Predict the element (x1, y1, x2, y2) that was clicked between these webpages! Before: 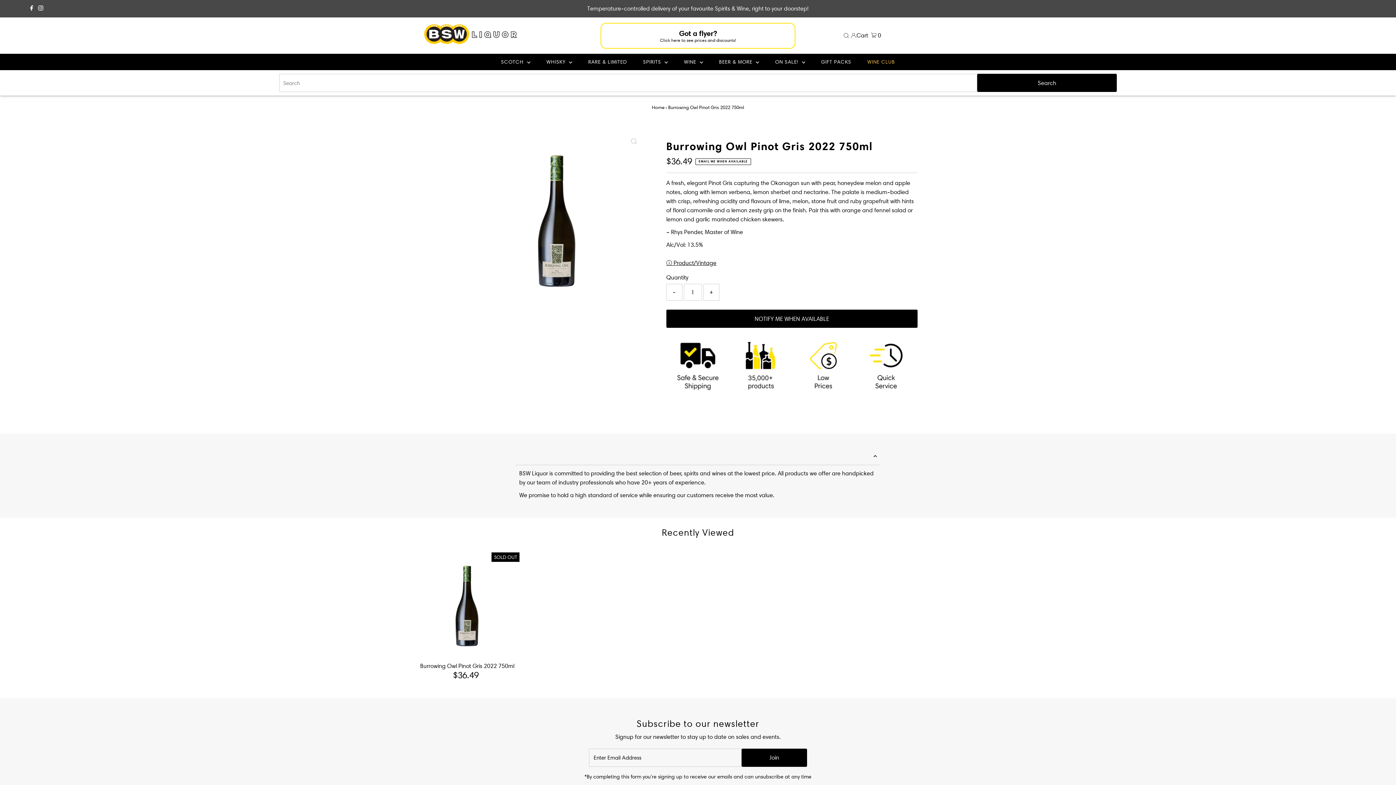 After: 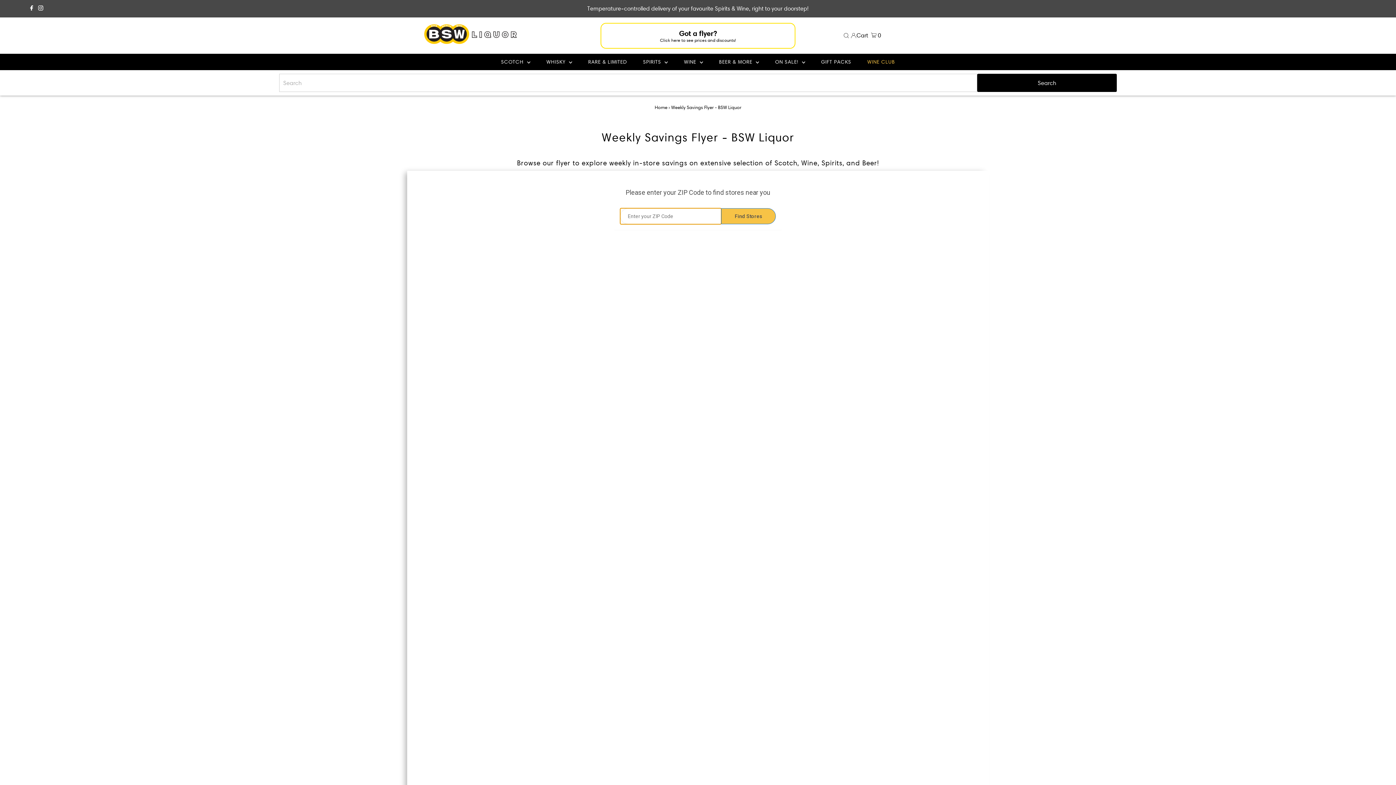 Action: bbox: (568, 22, 828, 48) label: Got a flyer?

Click here to see prices and discounts!